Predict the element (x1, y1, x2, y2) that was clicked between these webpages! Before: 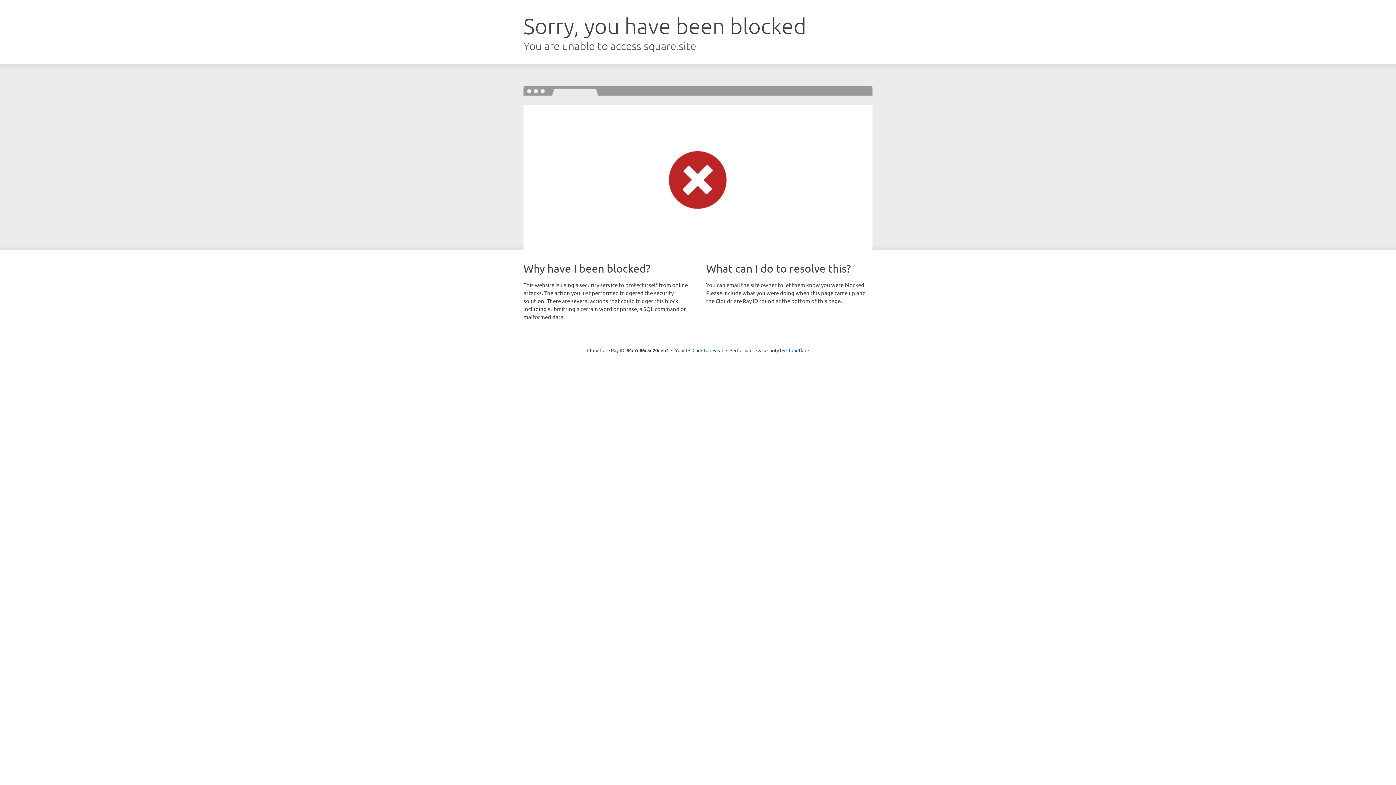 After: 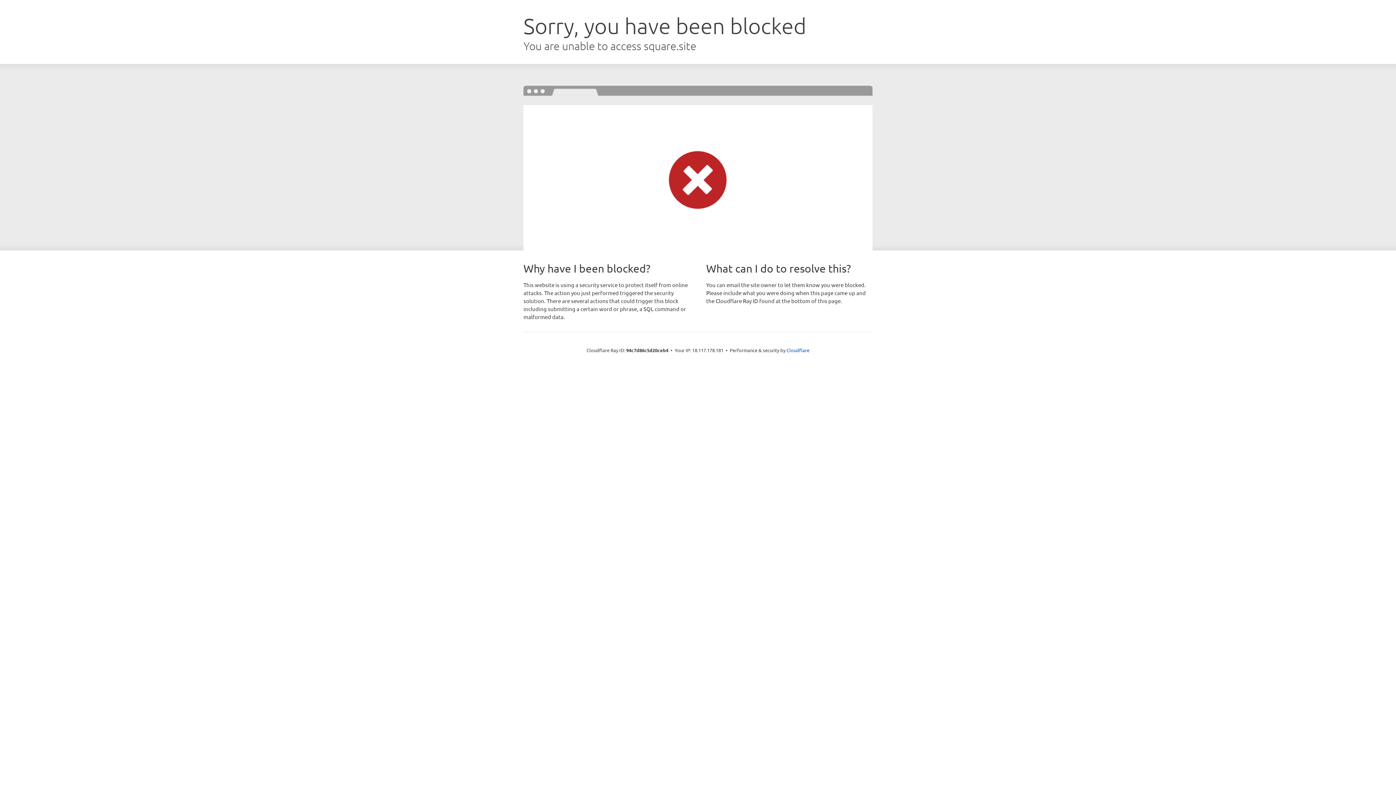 Action: bbox: (692, 346, 723, 353) label: Click to reveal